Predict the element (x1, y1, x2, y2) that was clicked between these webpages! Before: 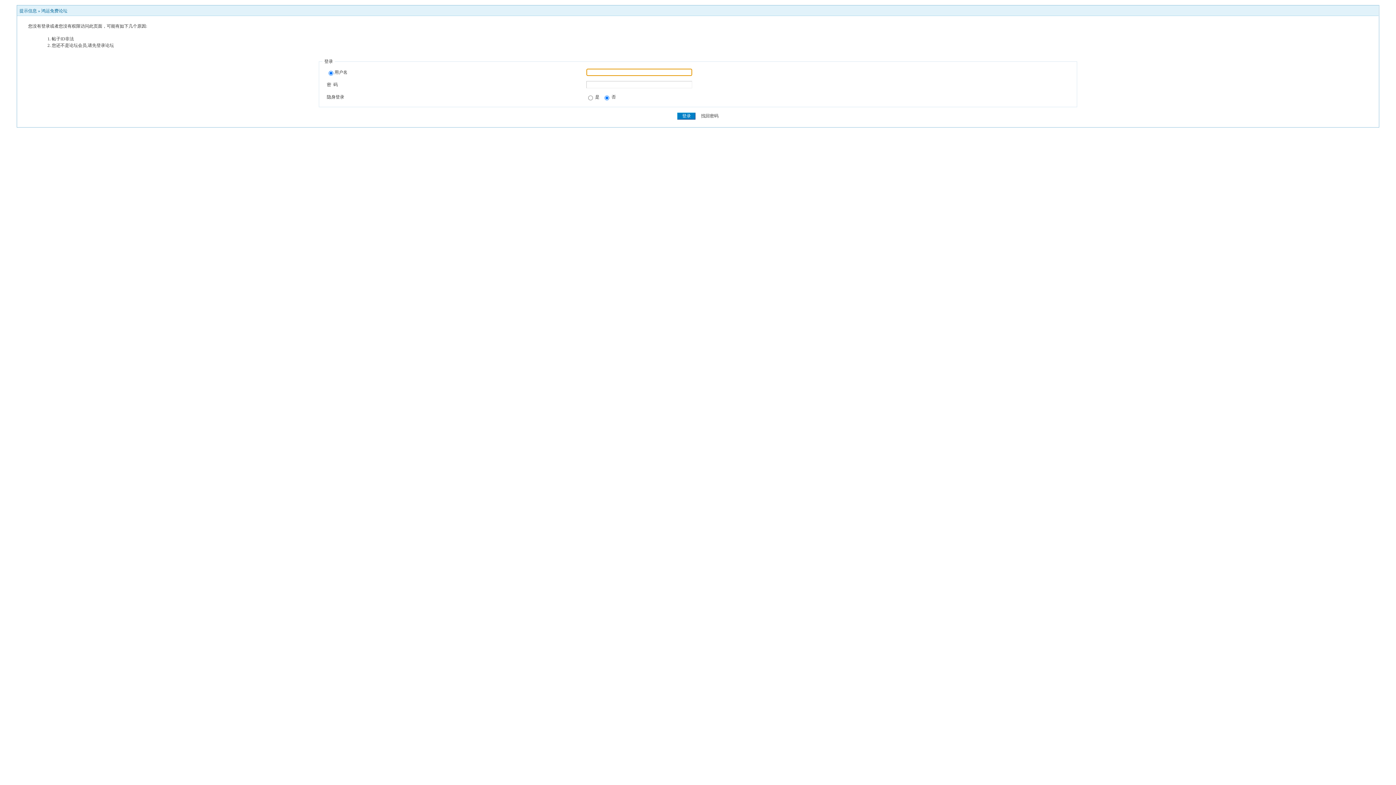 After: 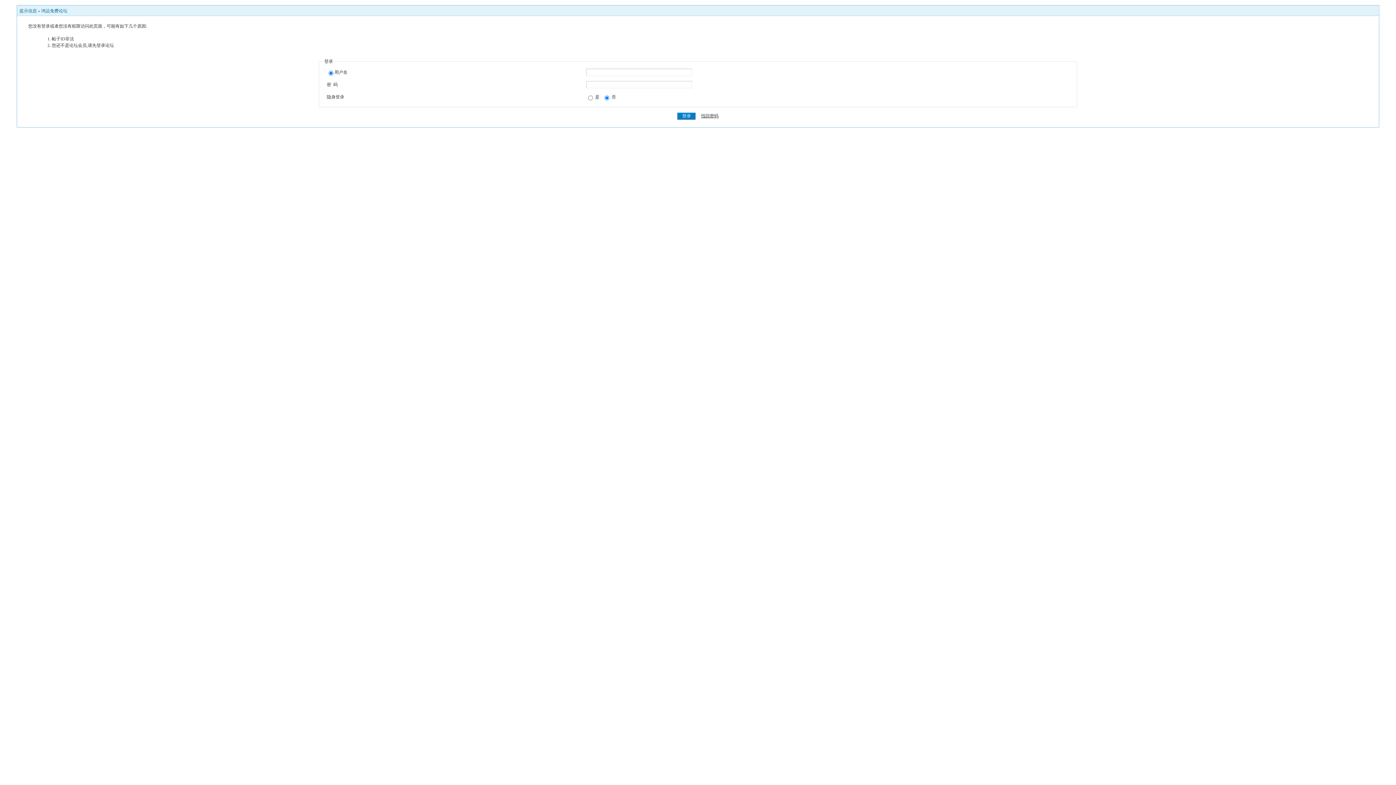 Action: label: 找回密码 bbox: (701, 113, 718, 118)